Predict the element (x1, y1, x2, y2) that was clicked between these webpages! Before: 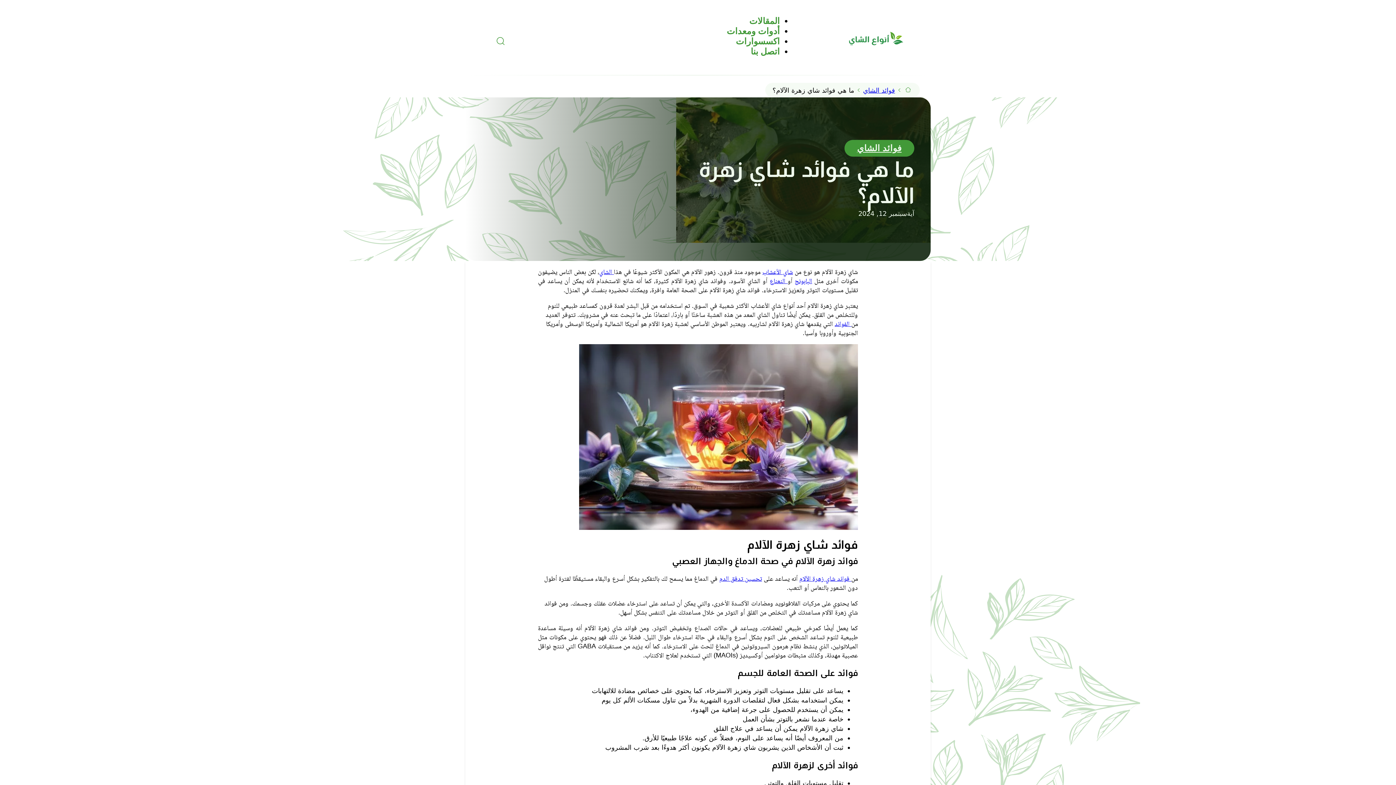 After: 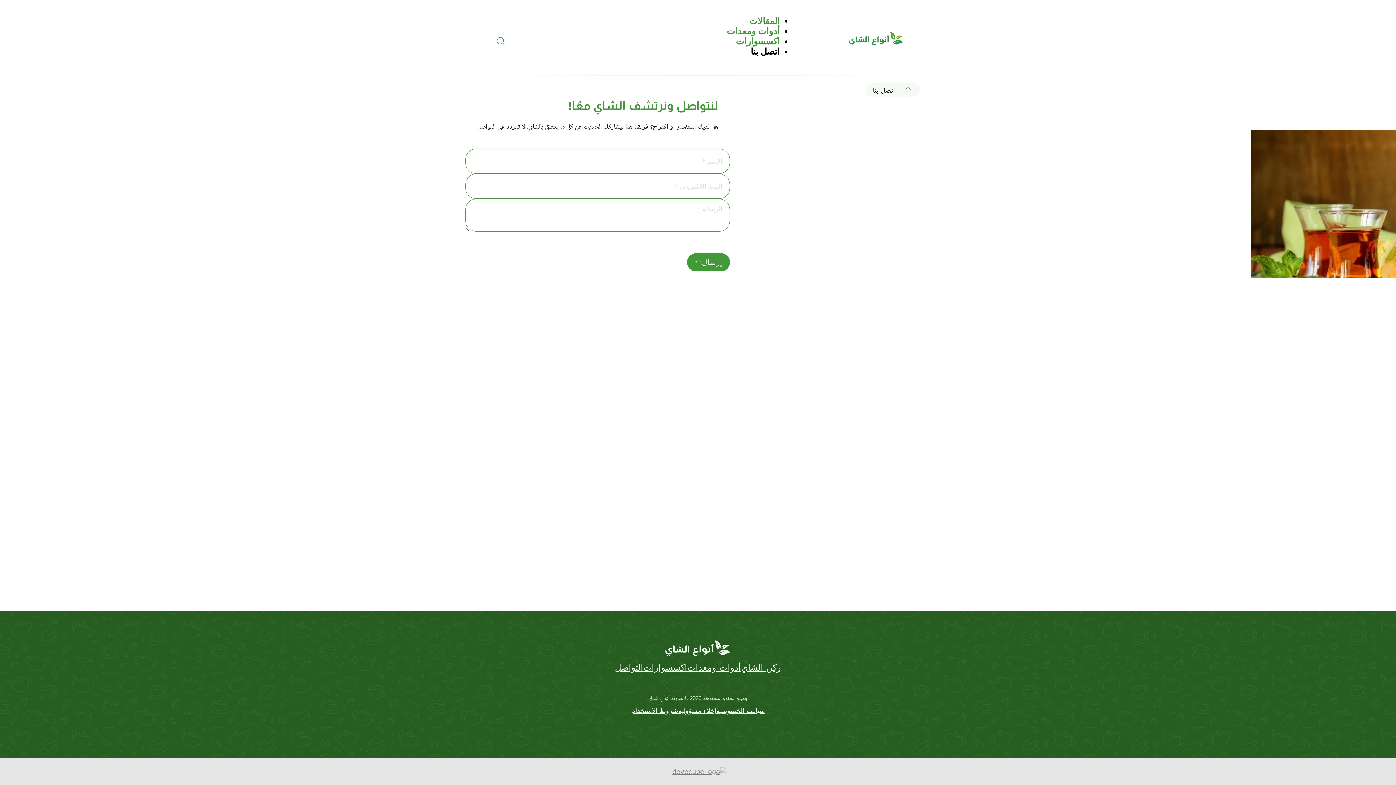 Action: label: اتصل بنا bbox: (750, 40, 780, 62)